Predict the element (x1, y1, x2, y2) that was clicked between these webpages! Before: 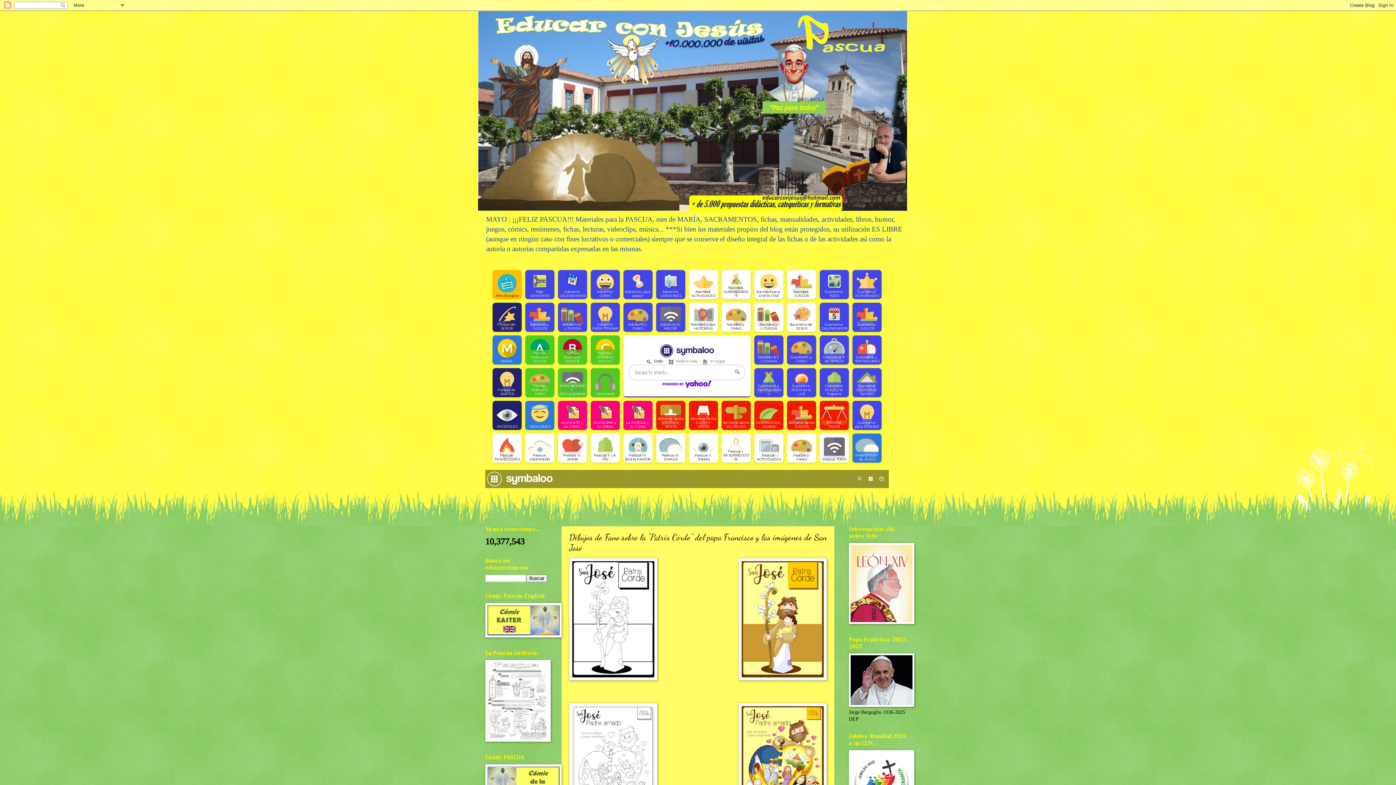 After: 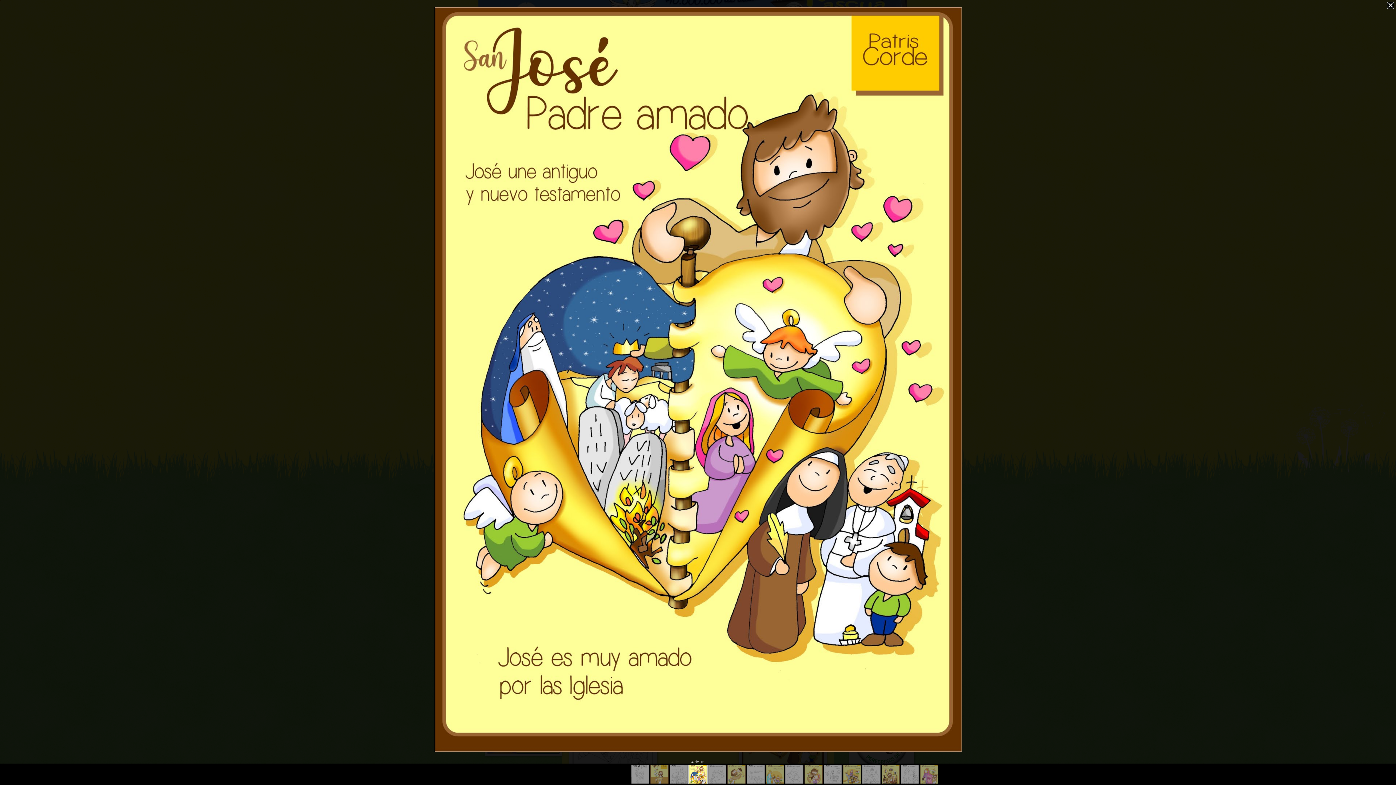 Action: bbox: (738, 703, 826, 828)